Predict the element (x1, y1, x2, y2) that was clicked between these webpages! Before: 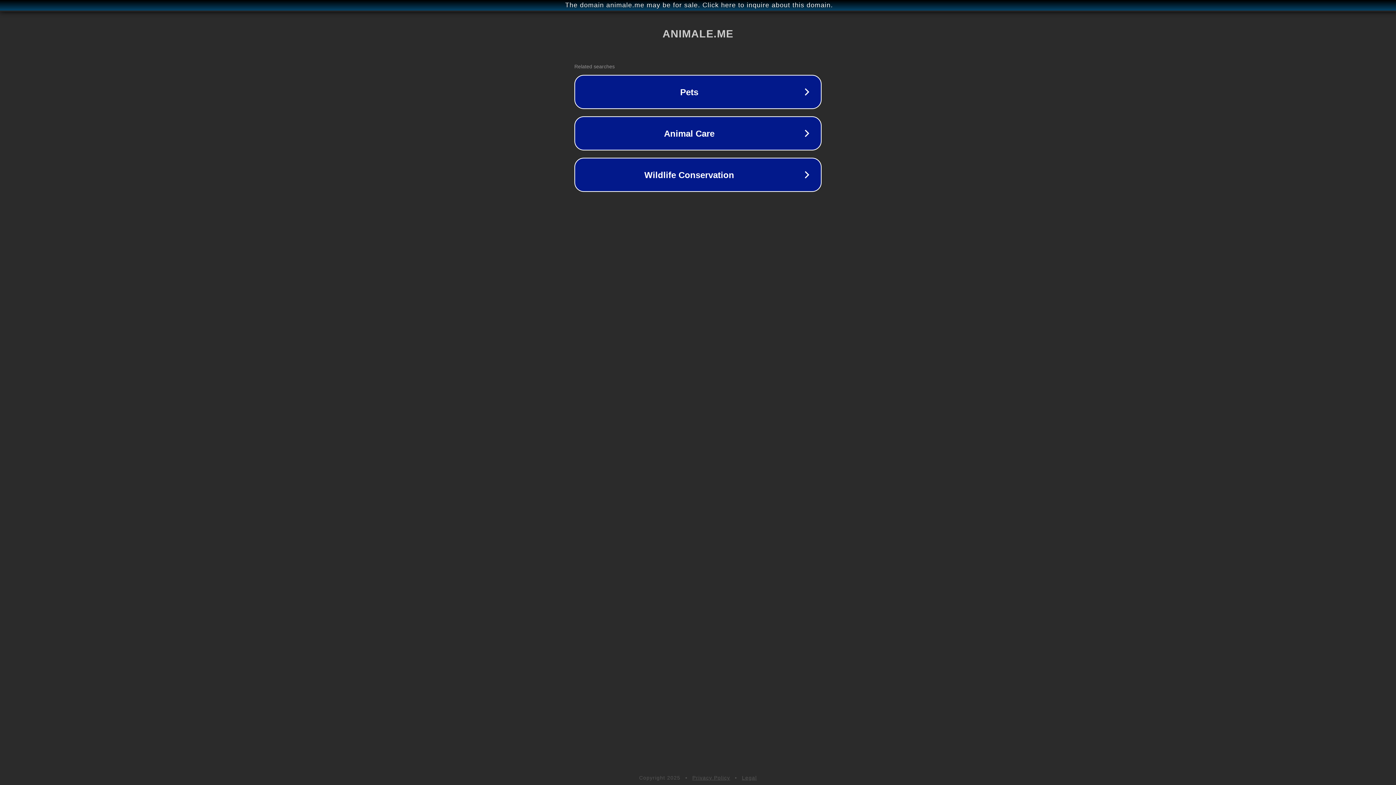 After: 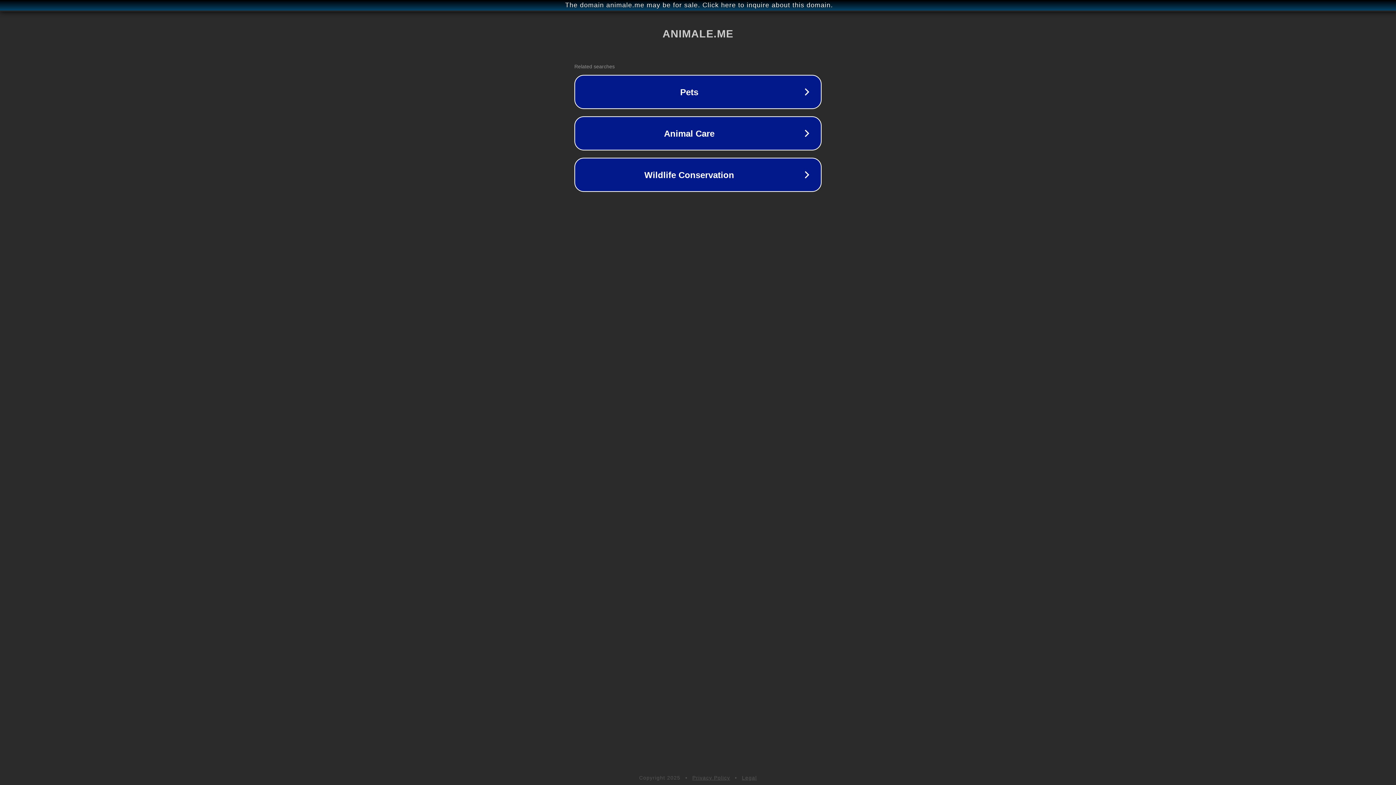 Action: label: Privacy Policy bbox: (692, 775, 730, 781)